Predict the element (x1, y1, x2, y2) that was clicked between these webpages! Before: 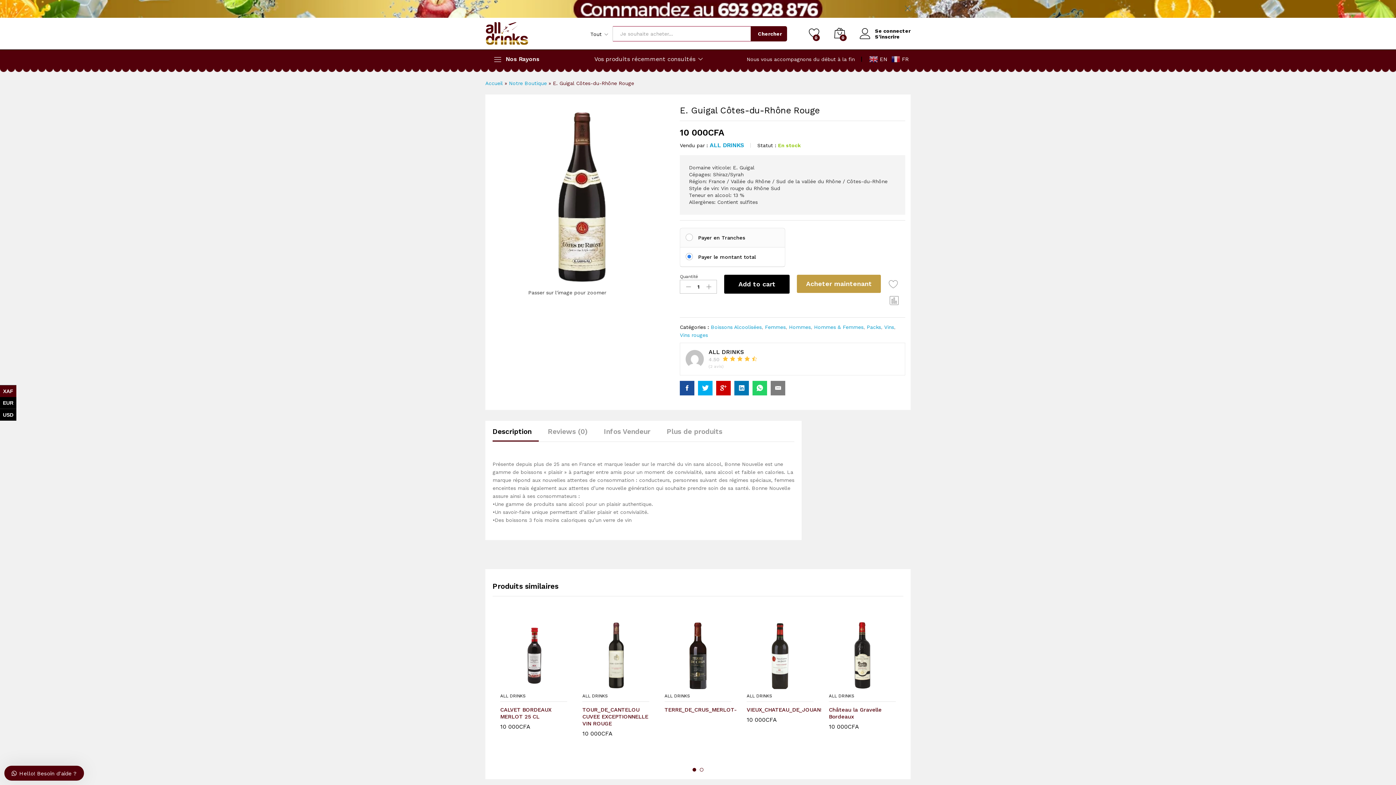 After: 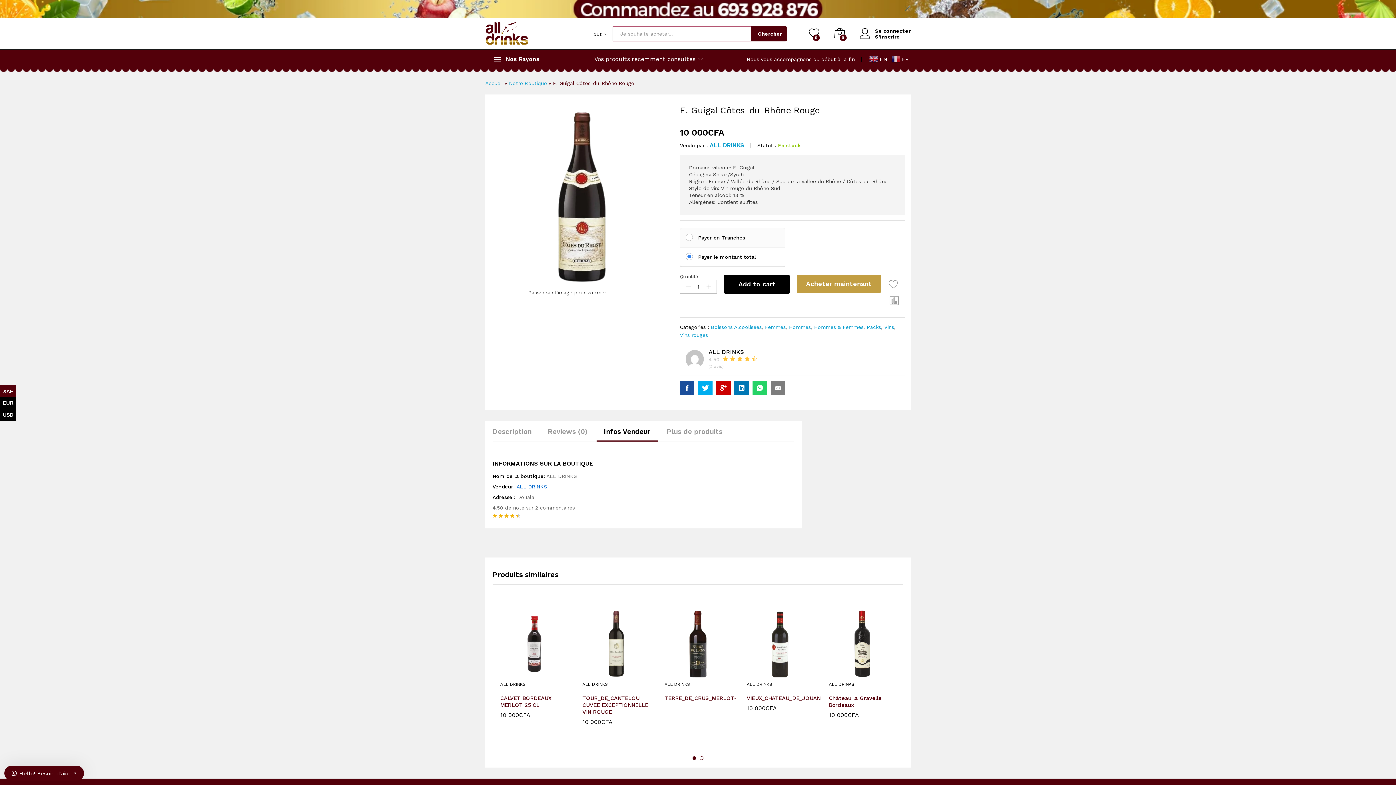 Action: label: Infos Vendeur bbox: (604, 428, 650, 435)